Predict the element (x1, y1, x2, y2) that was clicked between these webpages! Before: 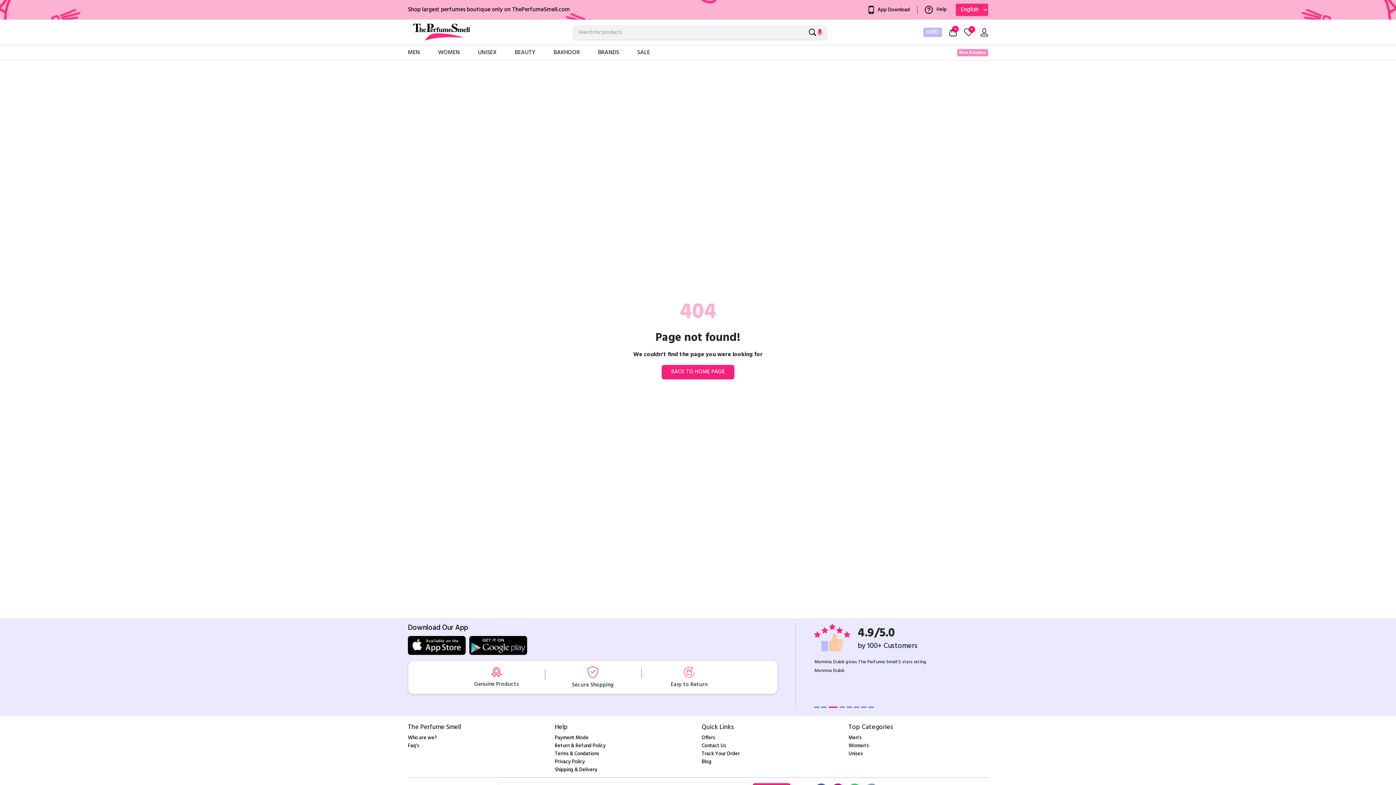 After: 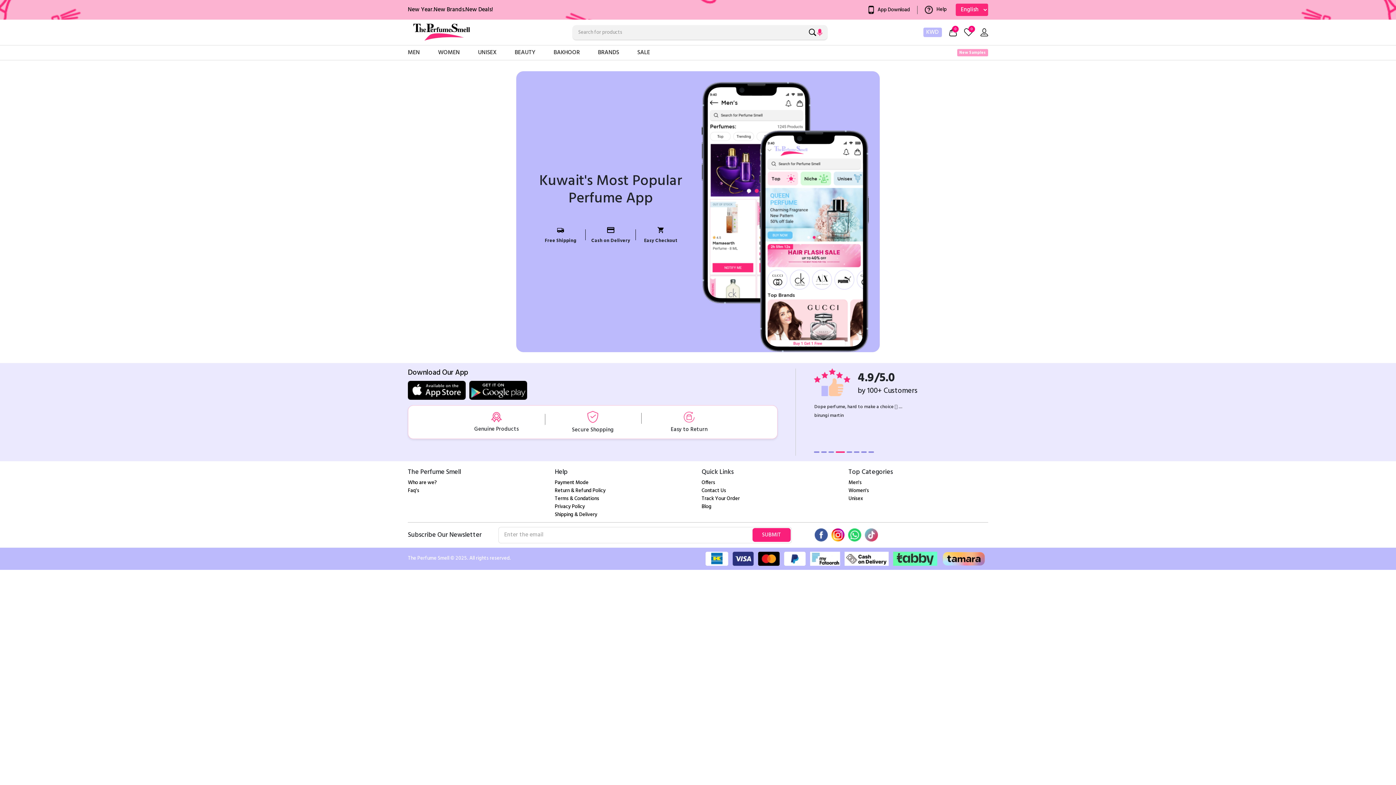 Action: bbox: (868, 5, 910, 14) label: App Download